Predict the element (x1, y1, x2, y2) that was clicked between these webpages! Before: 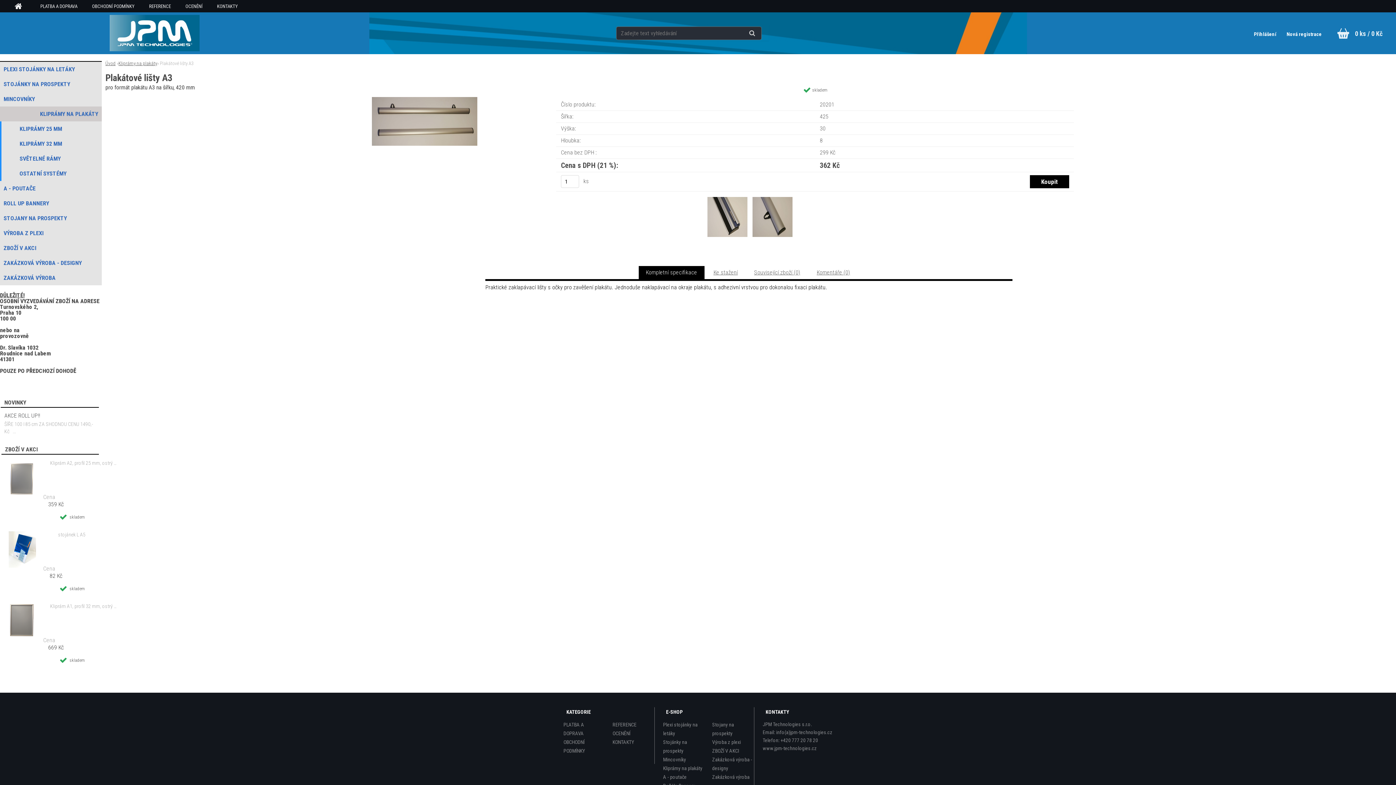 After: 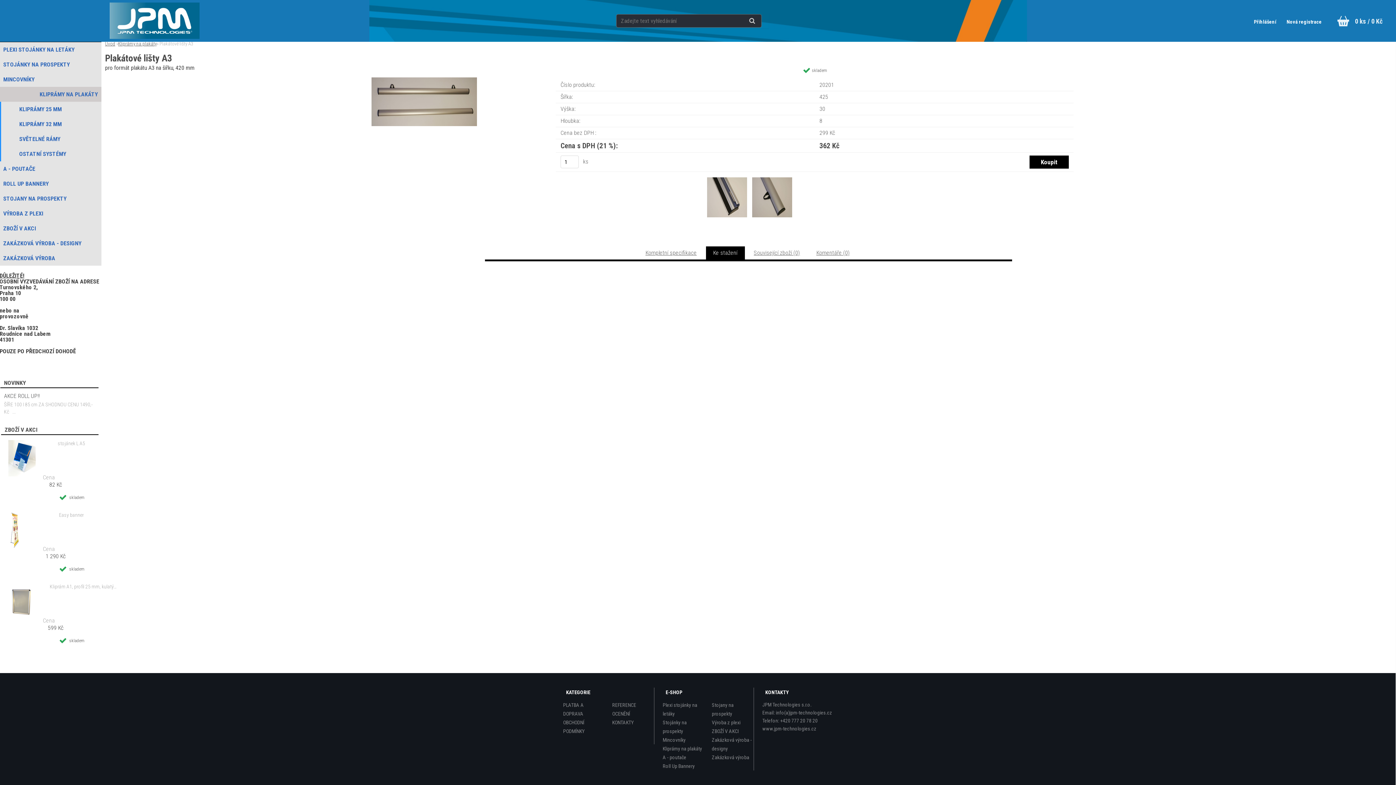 Action: bbox: (713, 269, 738, 276) label: Ke stažení